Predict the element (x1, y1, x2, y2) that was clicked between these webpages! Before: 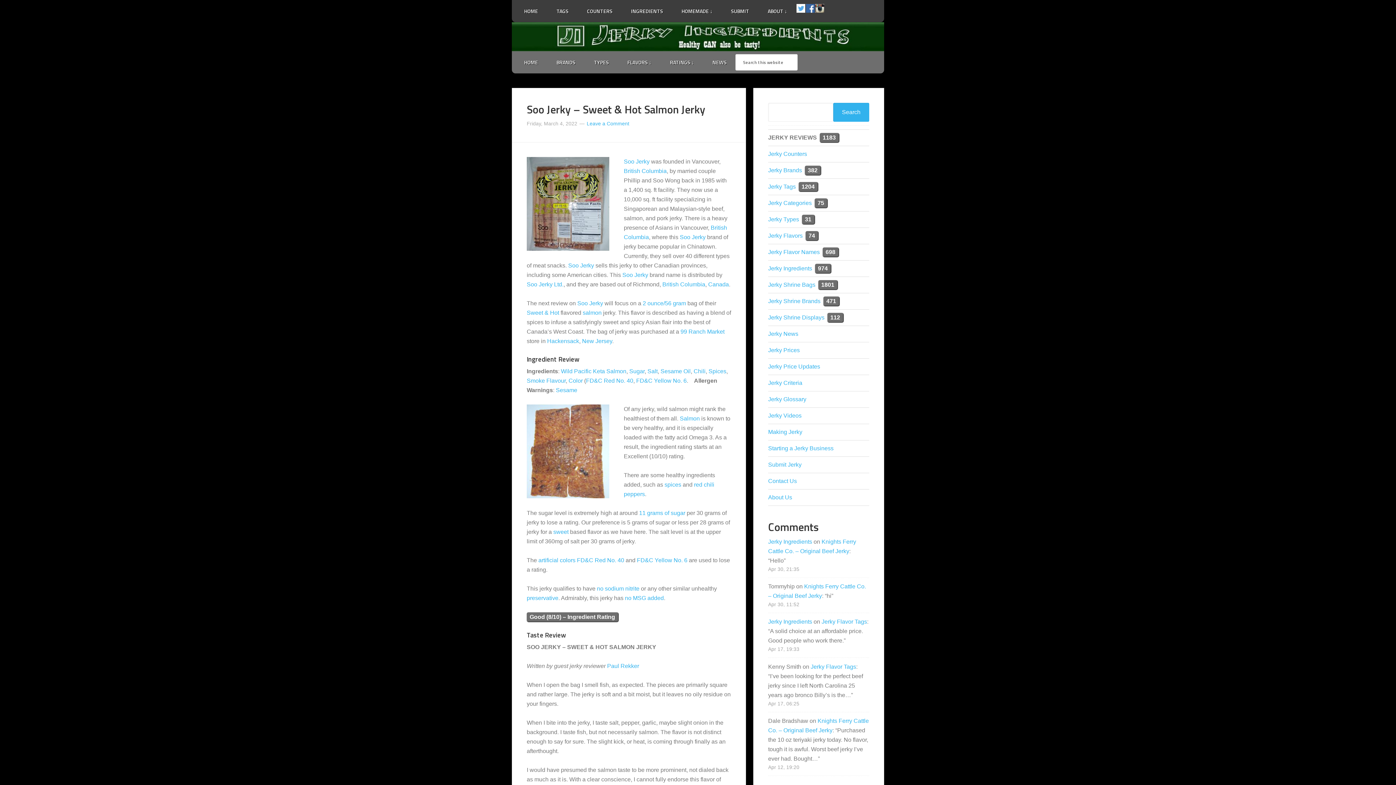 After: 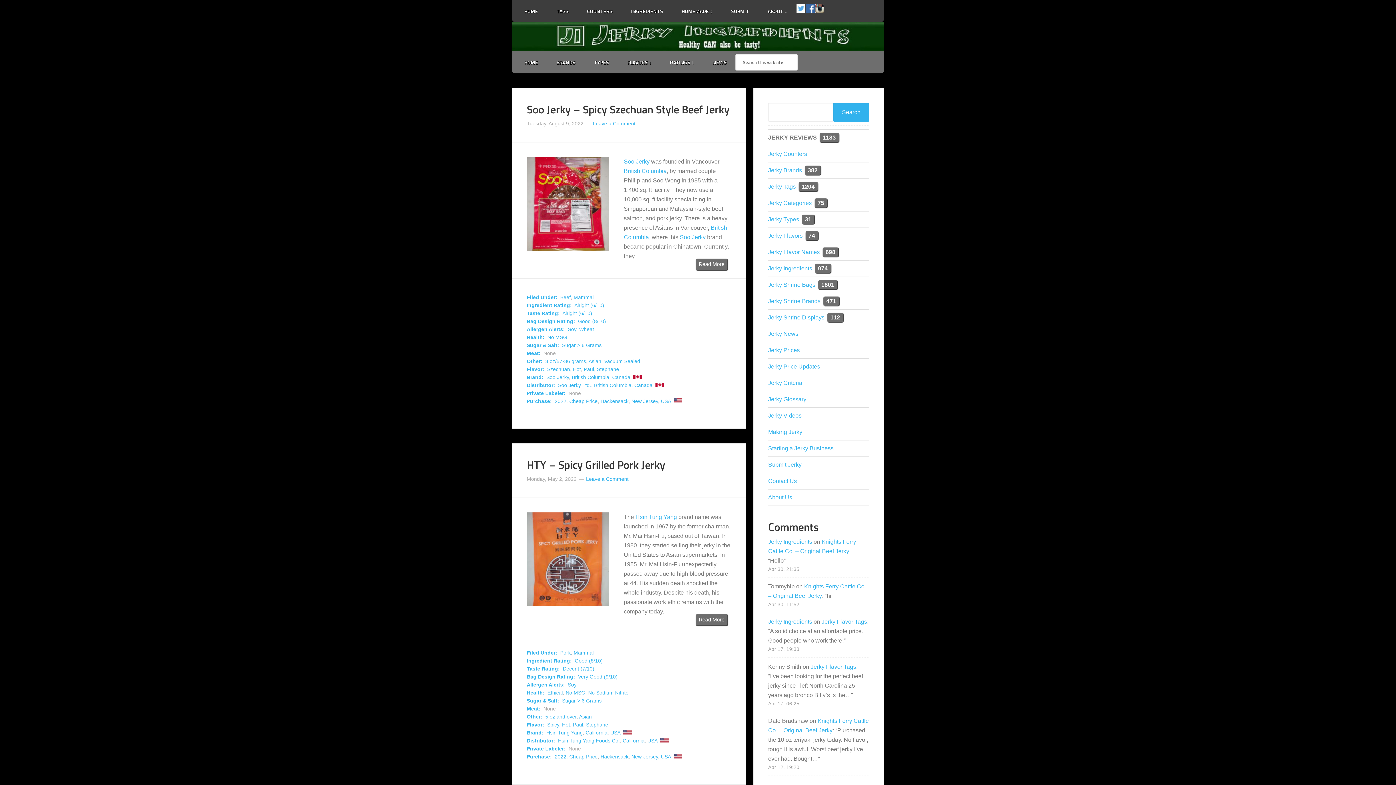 Action: label: Hackensack bbox: (547, 338, 579, 344)